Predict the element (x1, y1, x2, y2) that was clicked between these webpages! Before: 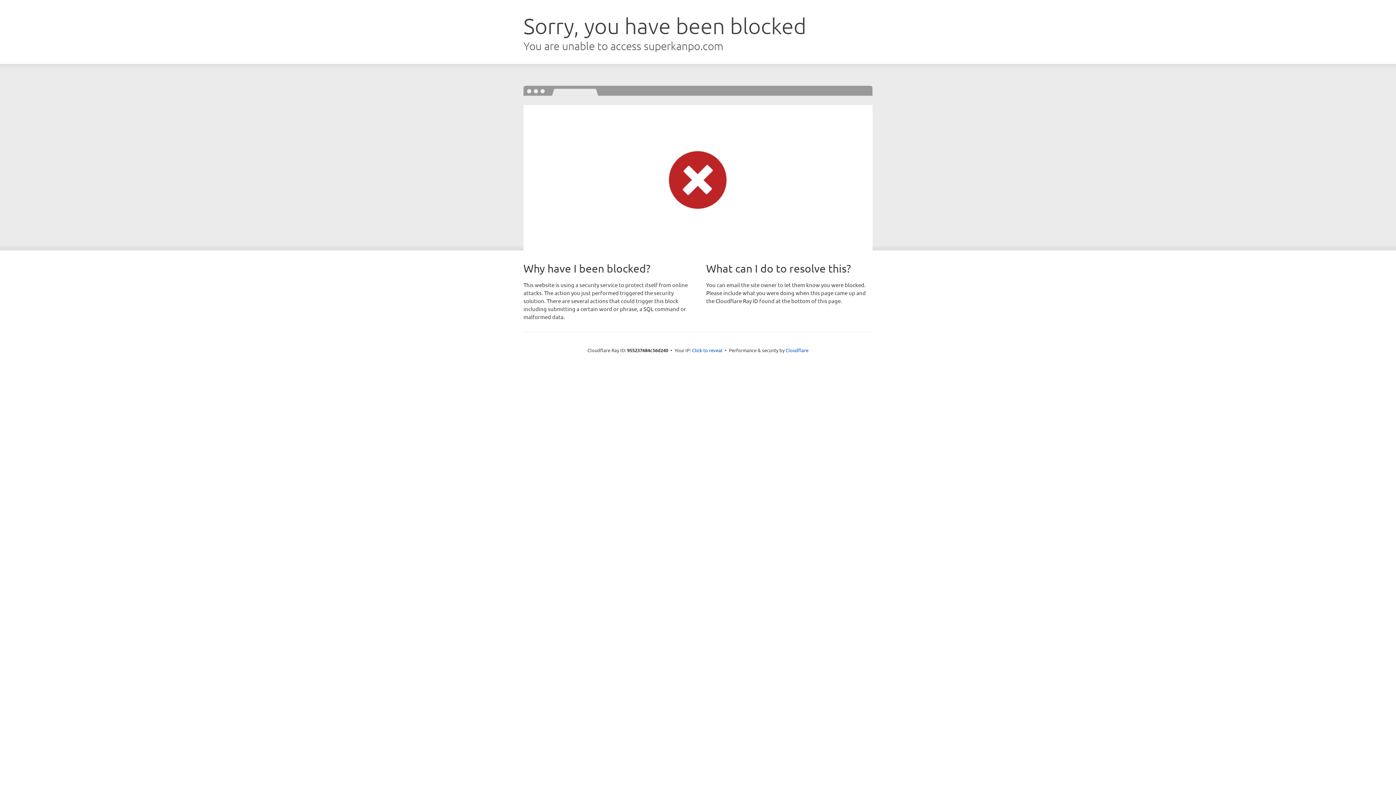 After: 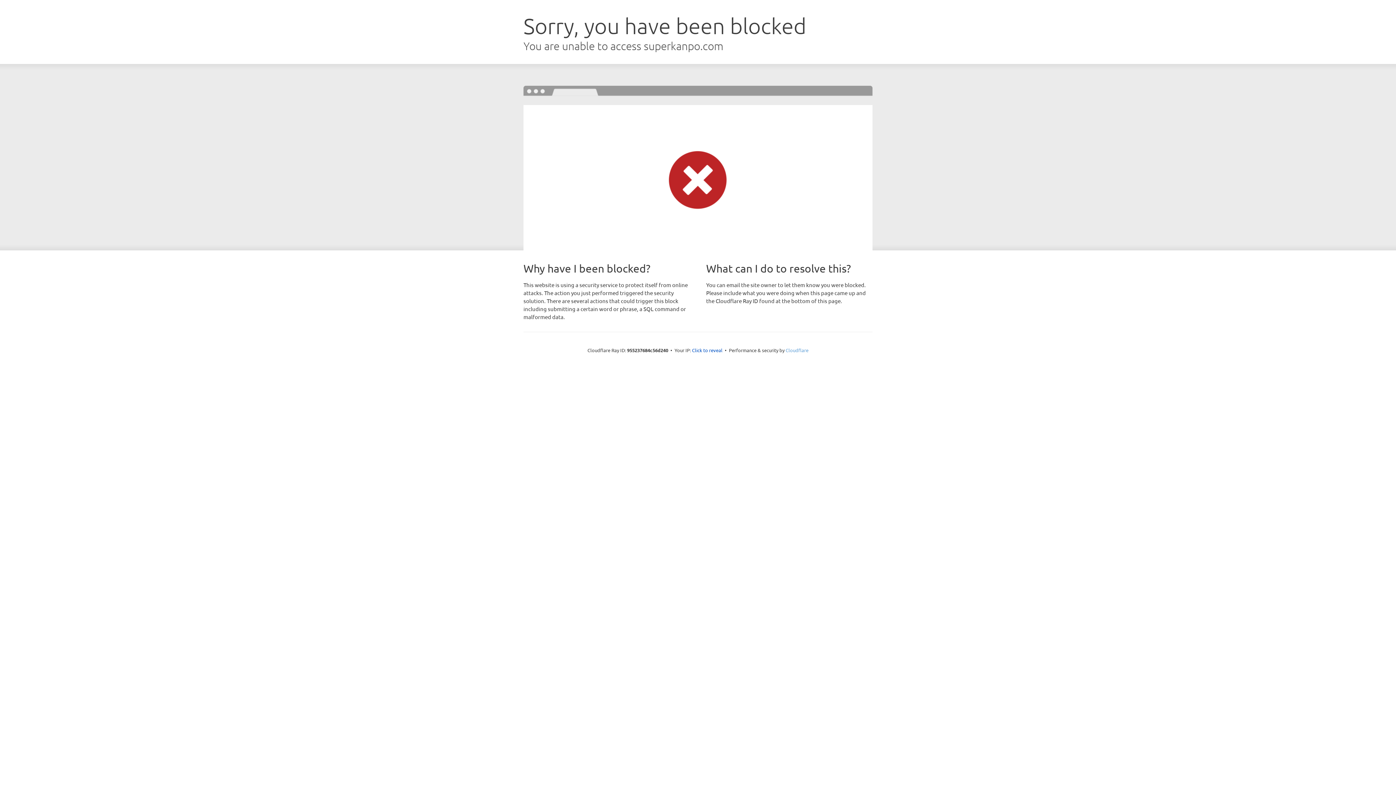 Action: label: Cloudflare bbox: (785, 347, 808, 353)